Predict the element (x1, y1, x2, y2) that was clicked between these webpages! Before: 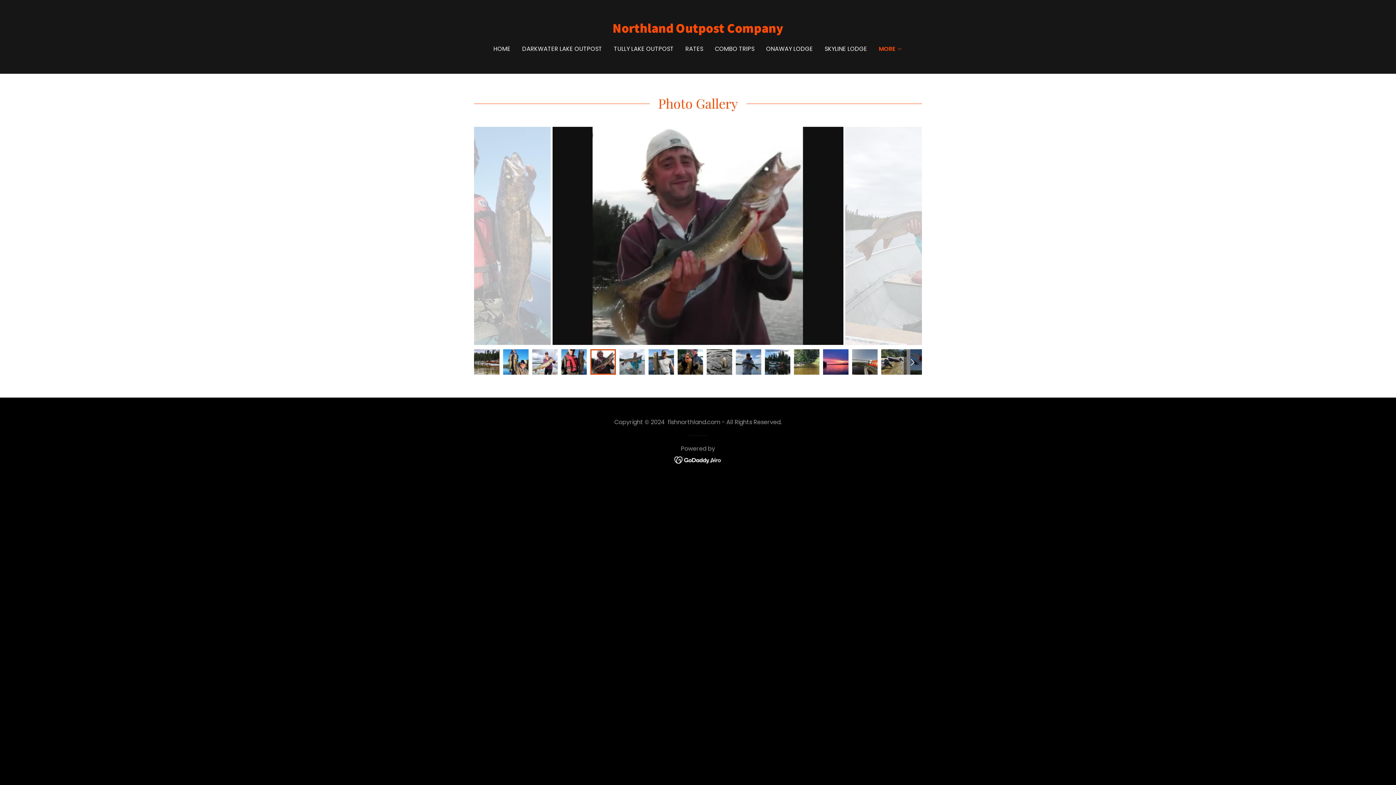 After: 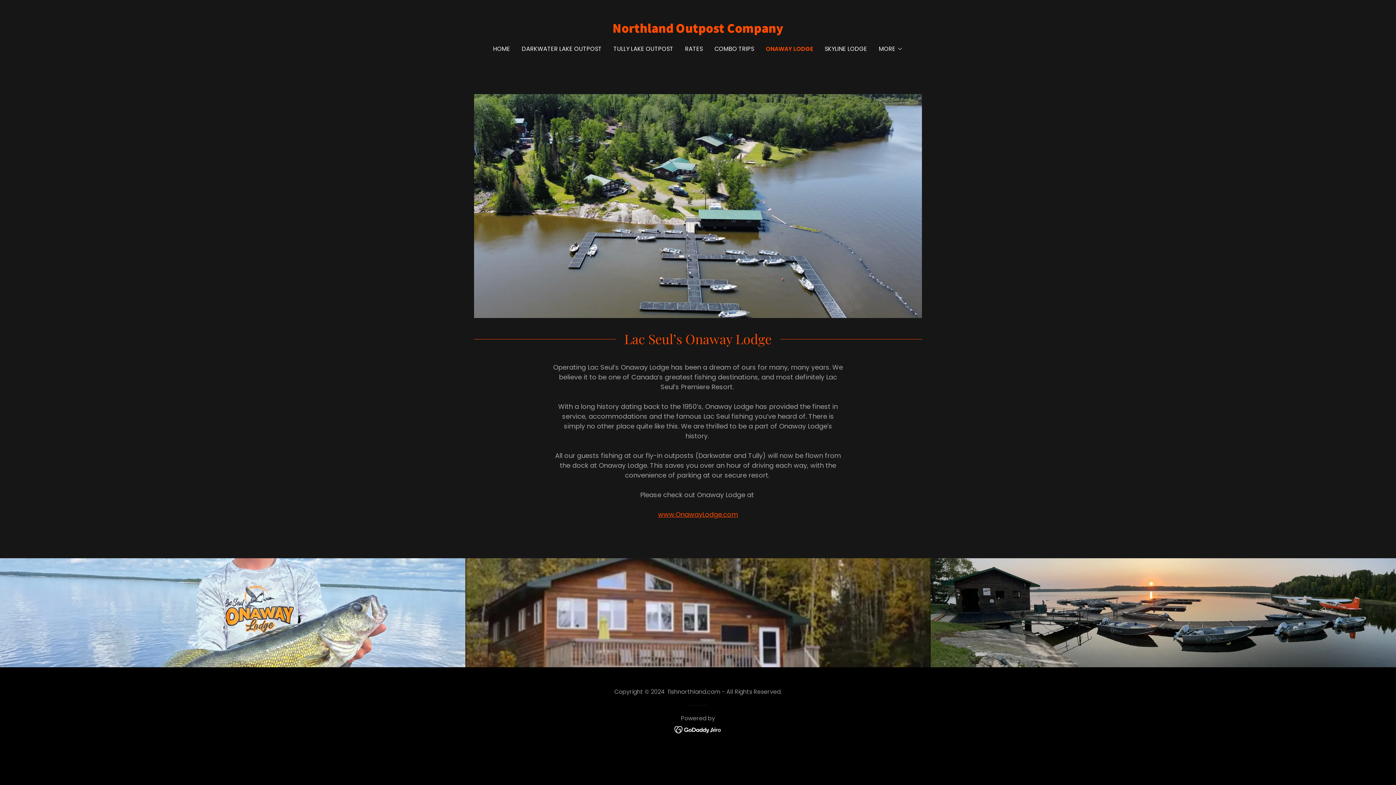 Action: label: ONAWAY LODGE bbox: (764, 42, 815, 55)